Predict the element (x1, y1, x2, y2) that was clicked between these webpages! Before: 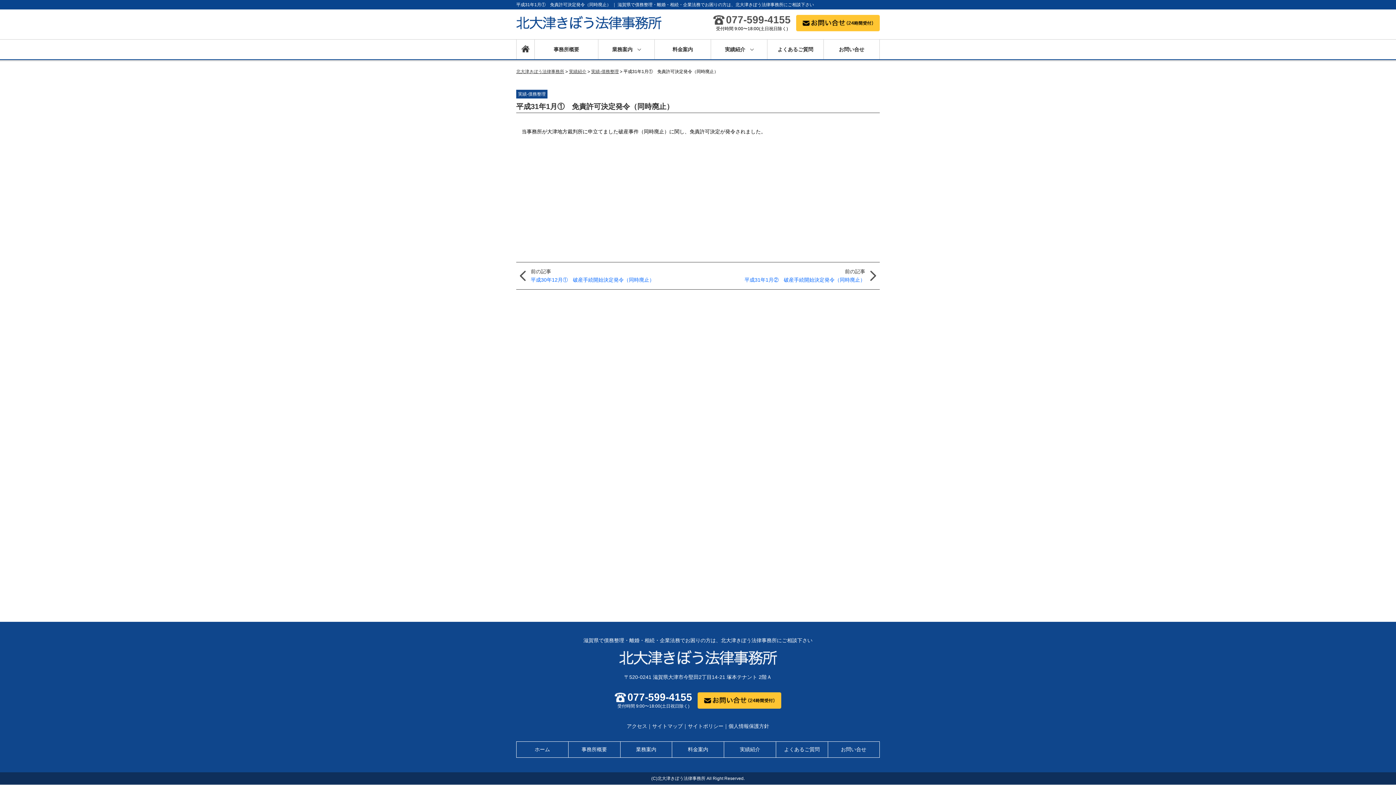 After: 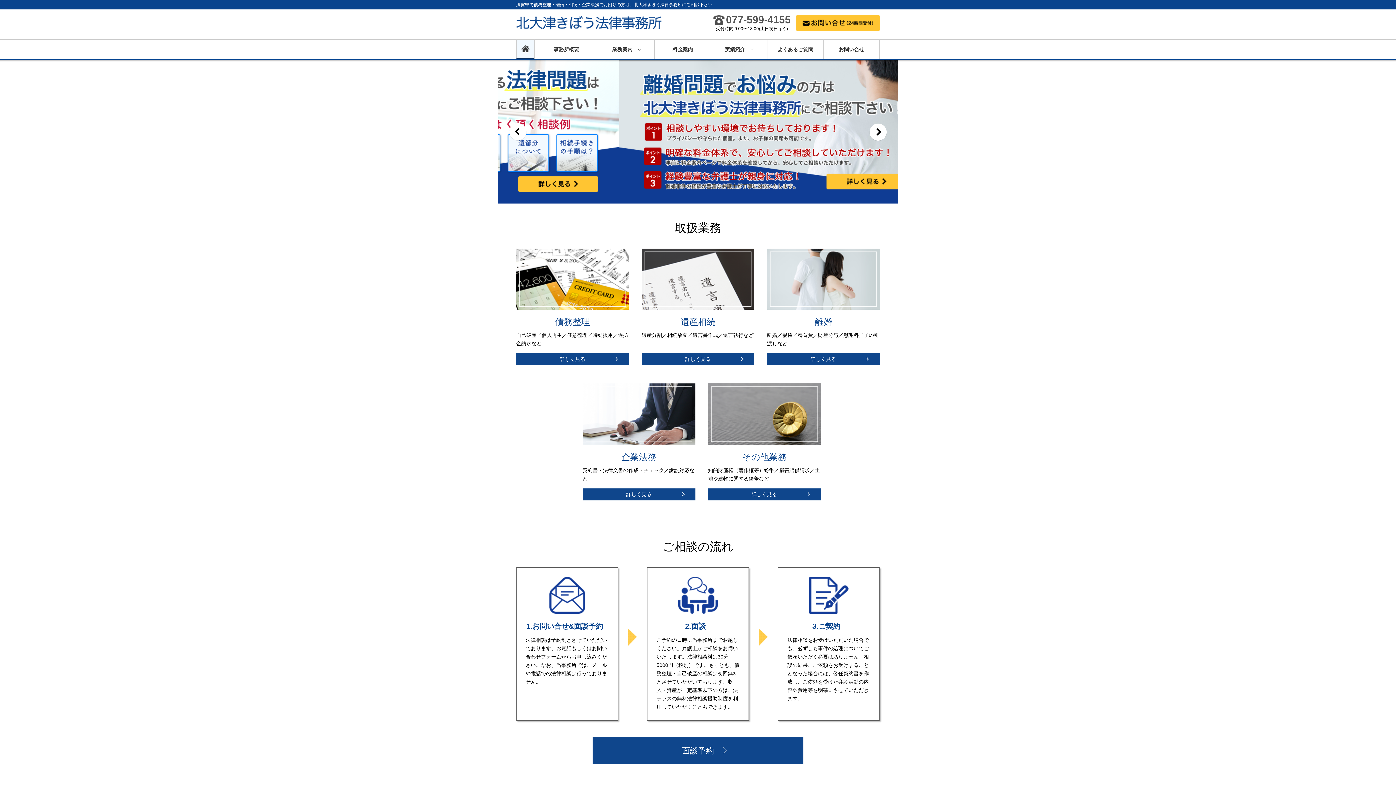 Action: bbox: (516, 25, 661, 31)